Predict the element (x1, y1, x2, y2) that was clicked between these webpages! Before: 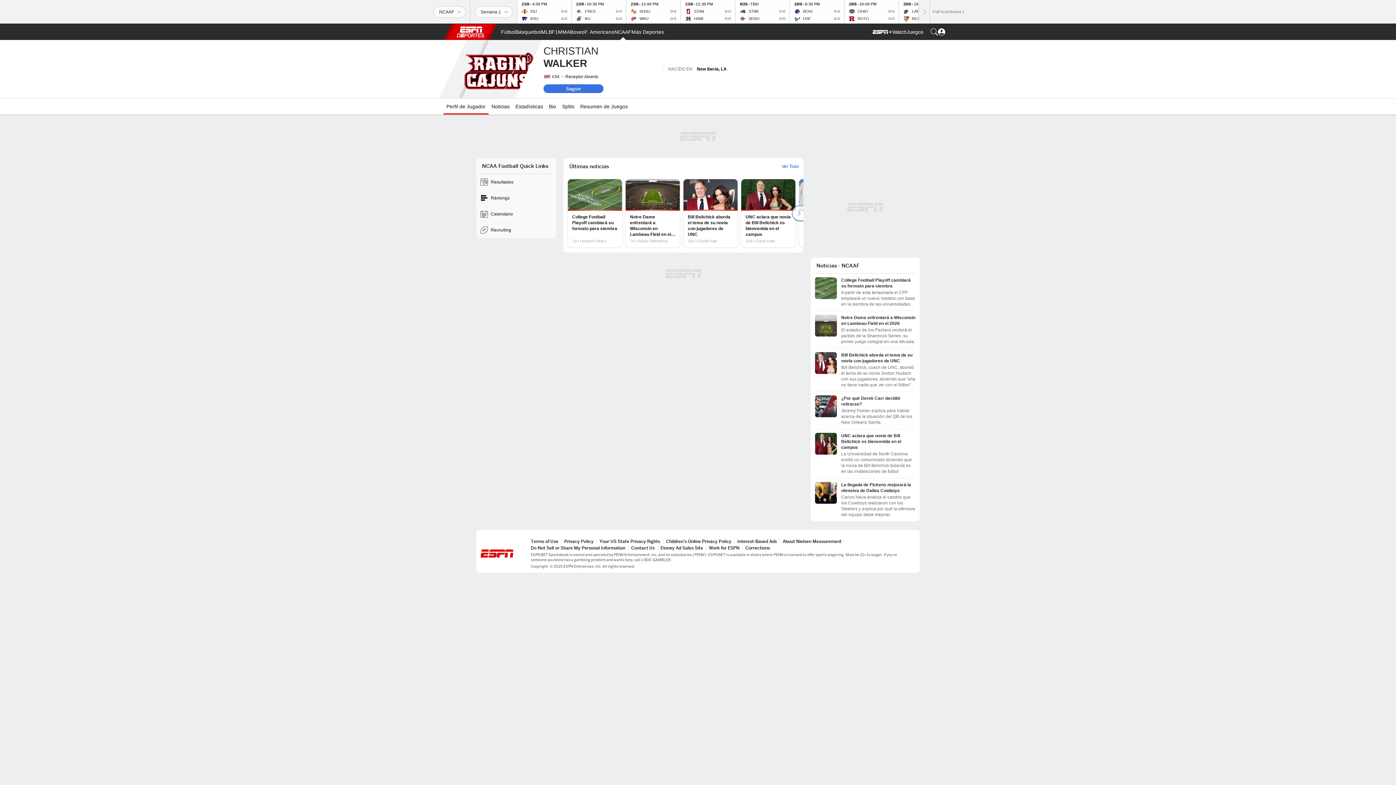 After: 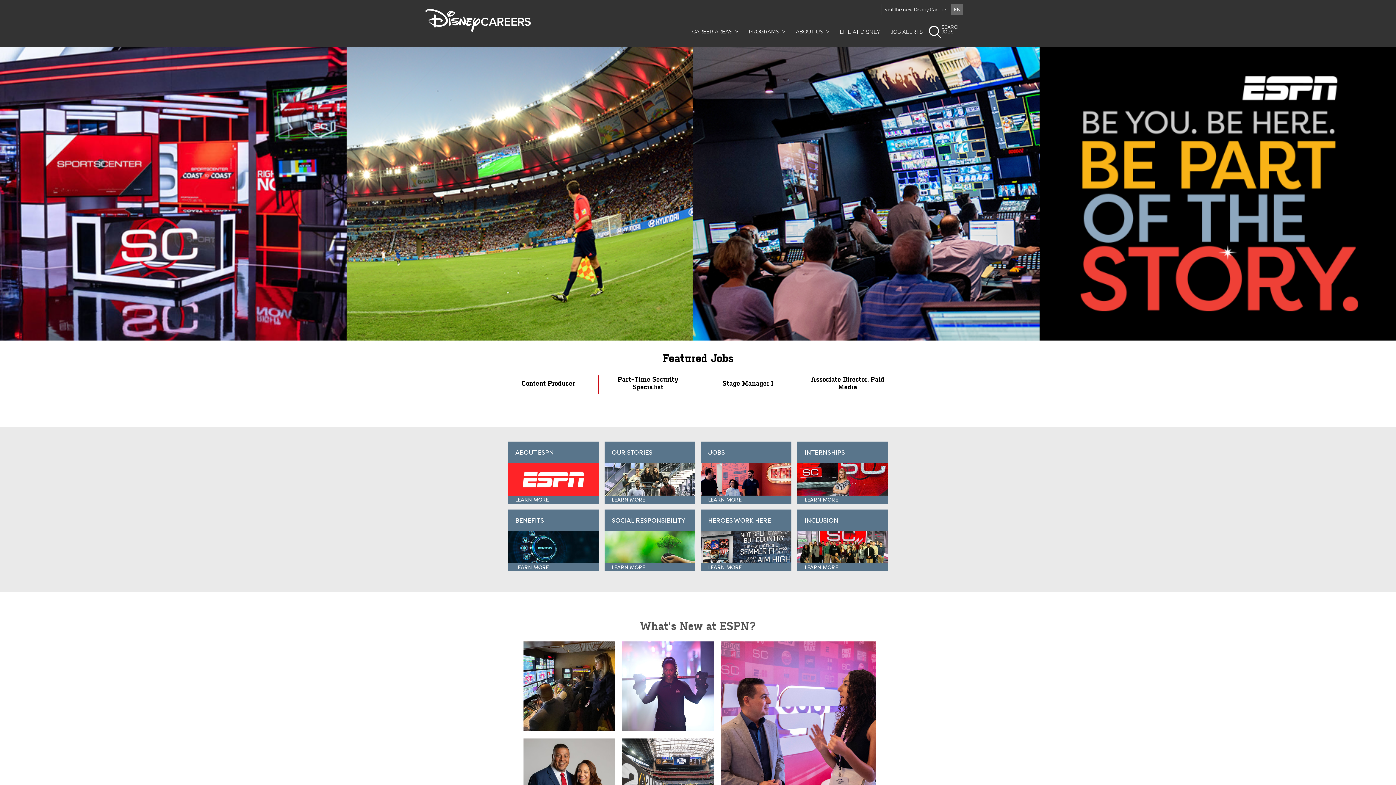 Action: label: Work for ESPN bbox: (709, 545, 739, 550)